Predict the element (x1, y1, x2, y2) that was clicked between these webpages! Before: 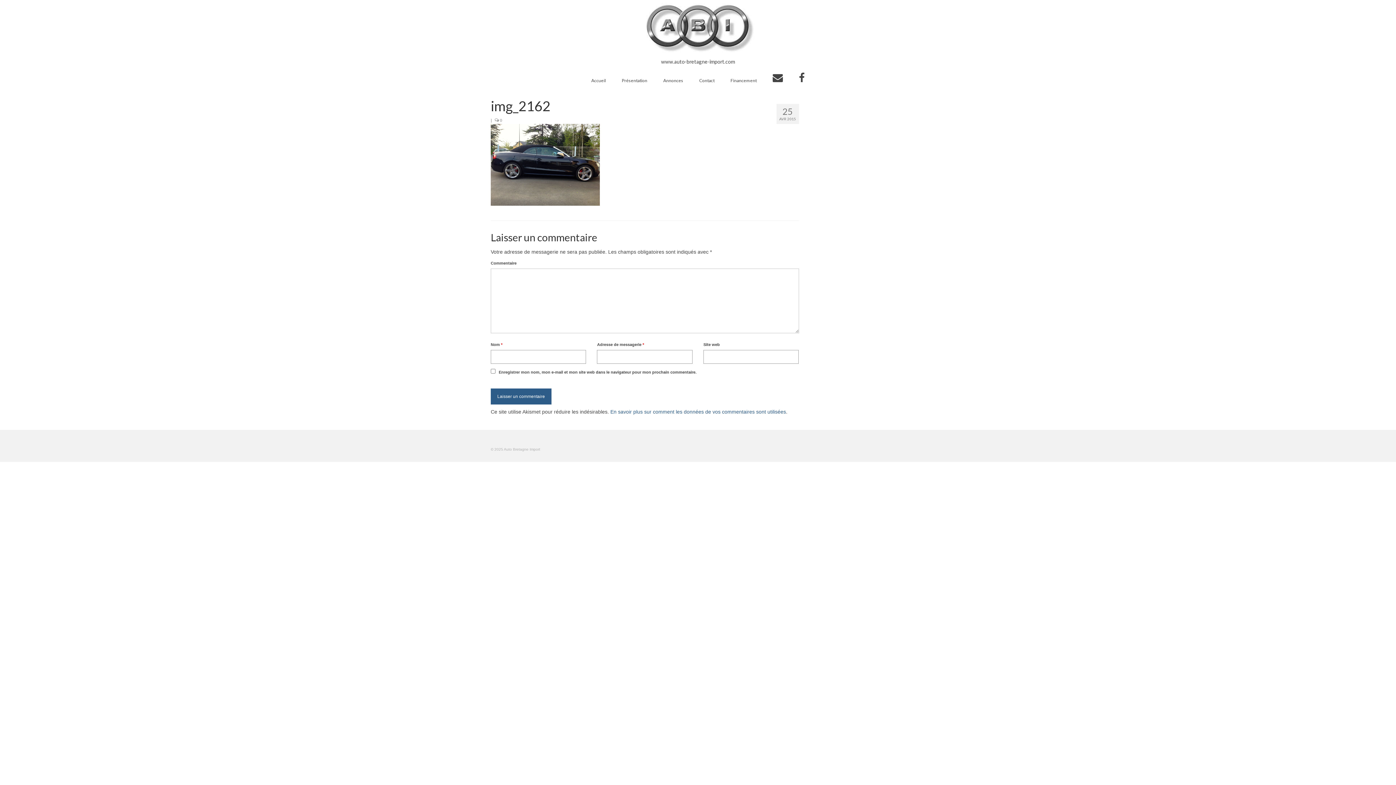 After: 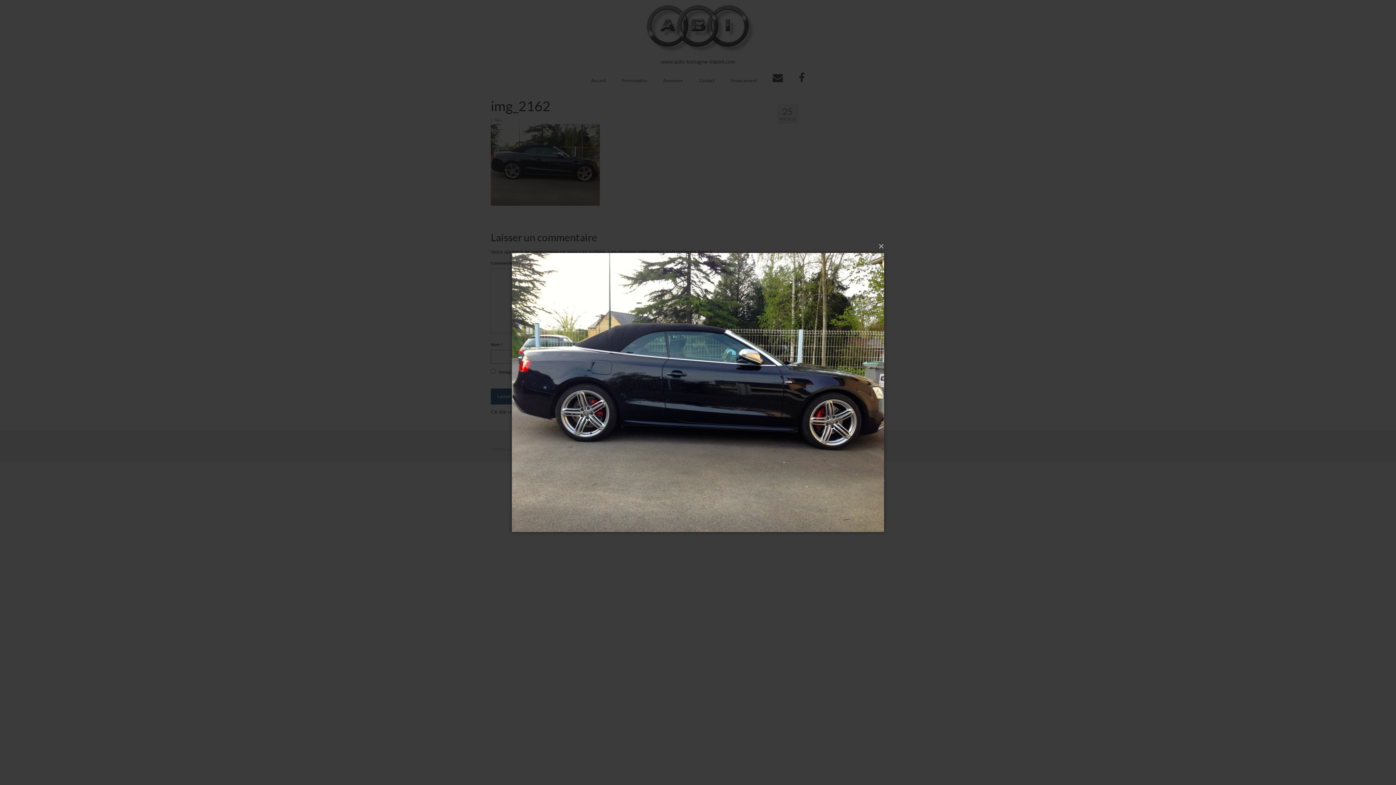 Action: bbox: (490, 161, 600, 167)